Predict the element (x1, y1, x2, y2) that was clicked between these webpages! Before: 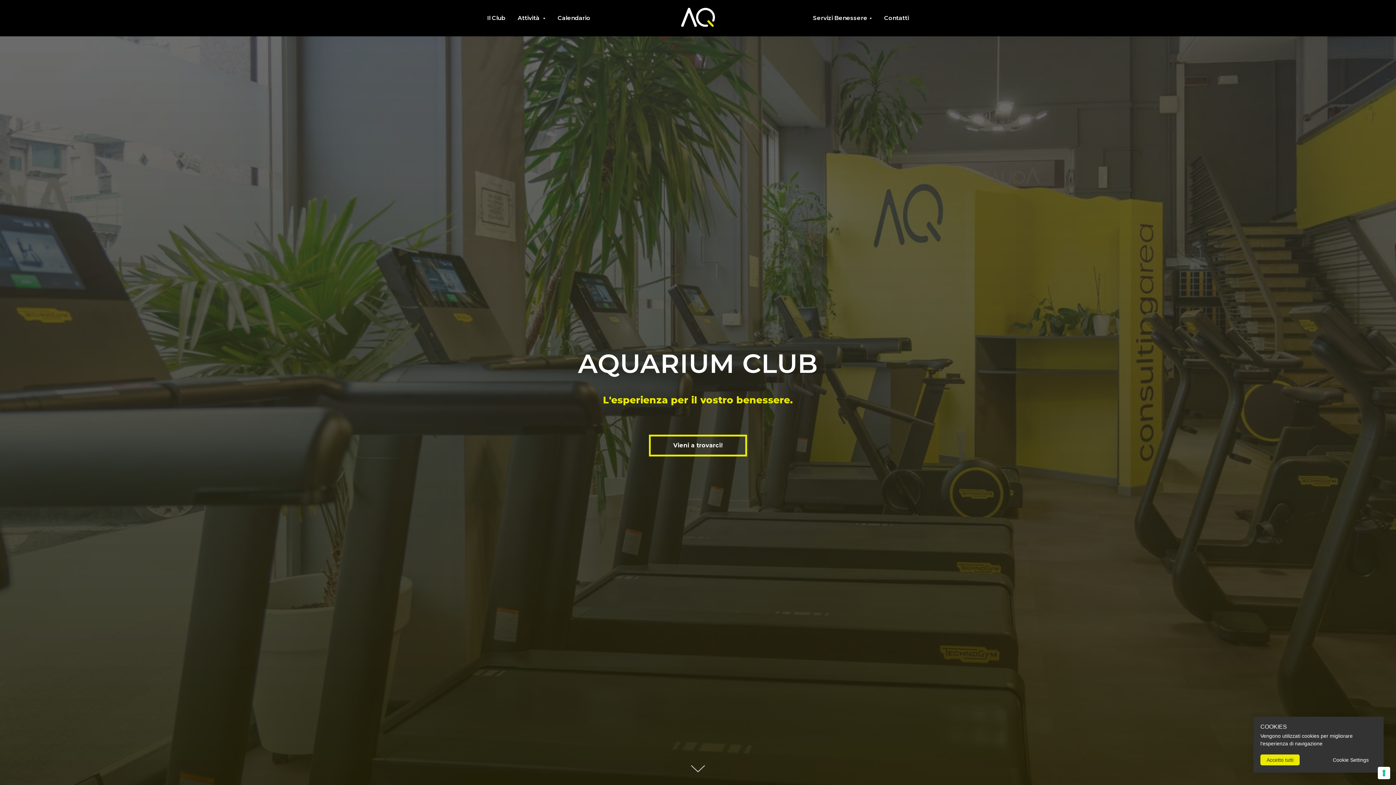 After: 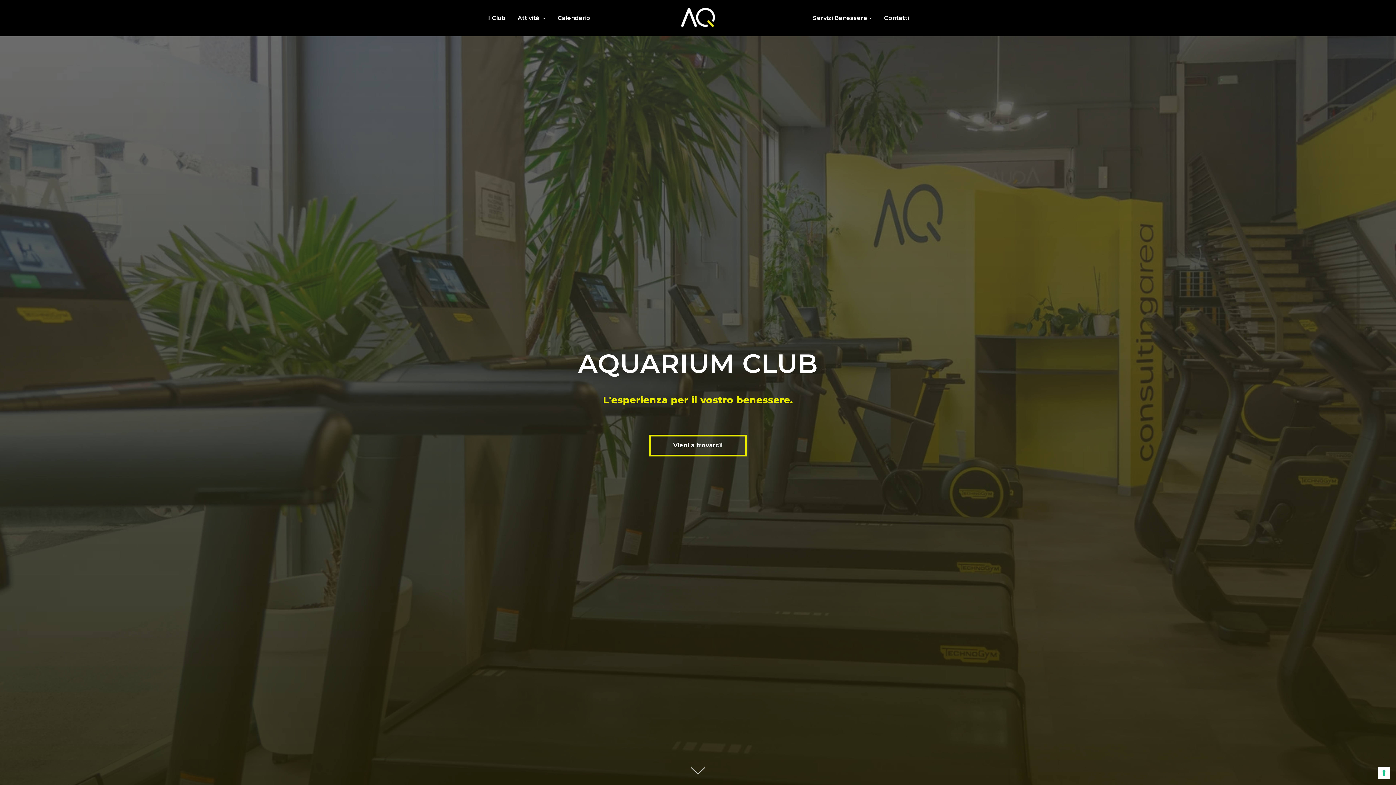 Action: bbox: (1260, 754, 1300, 765) label: Accetto tutti